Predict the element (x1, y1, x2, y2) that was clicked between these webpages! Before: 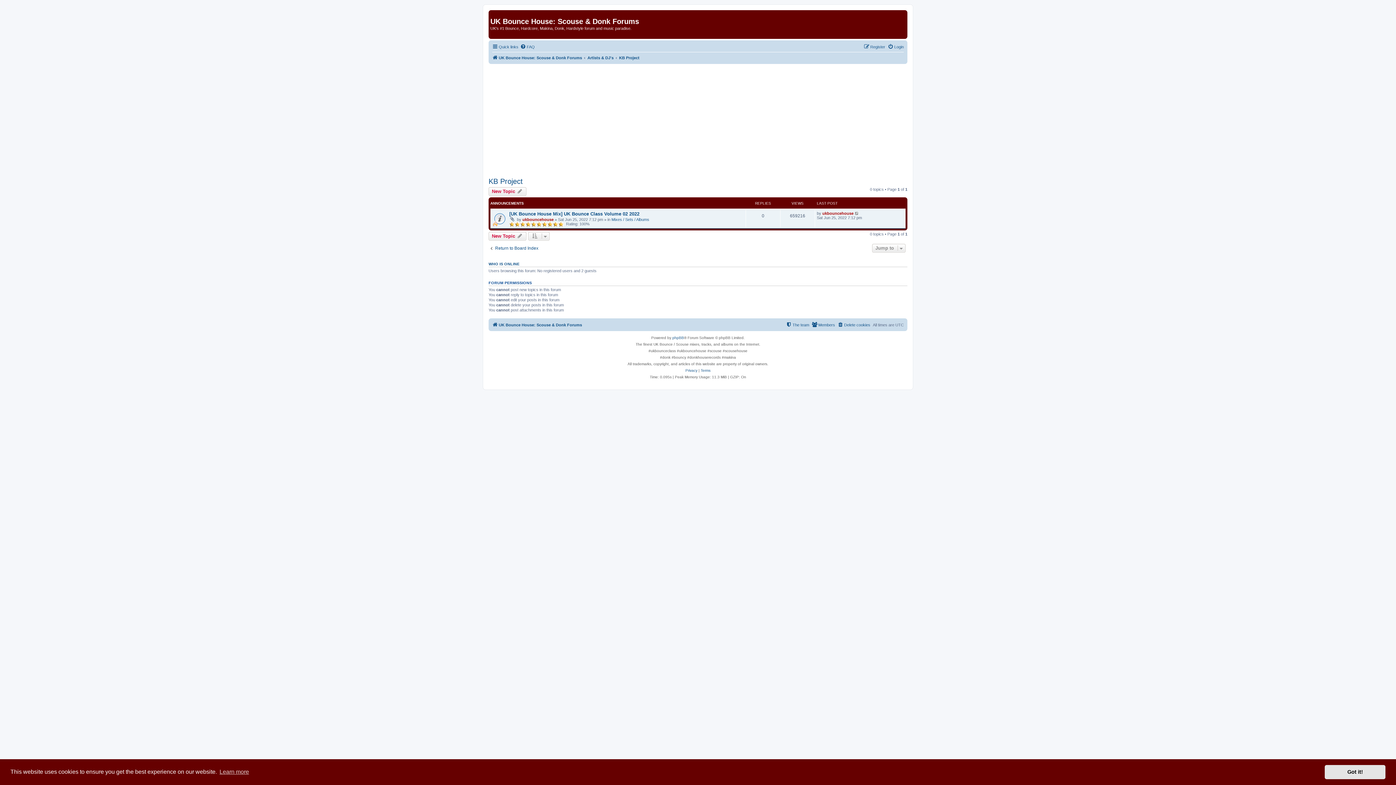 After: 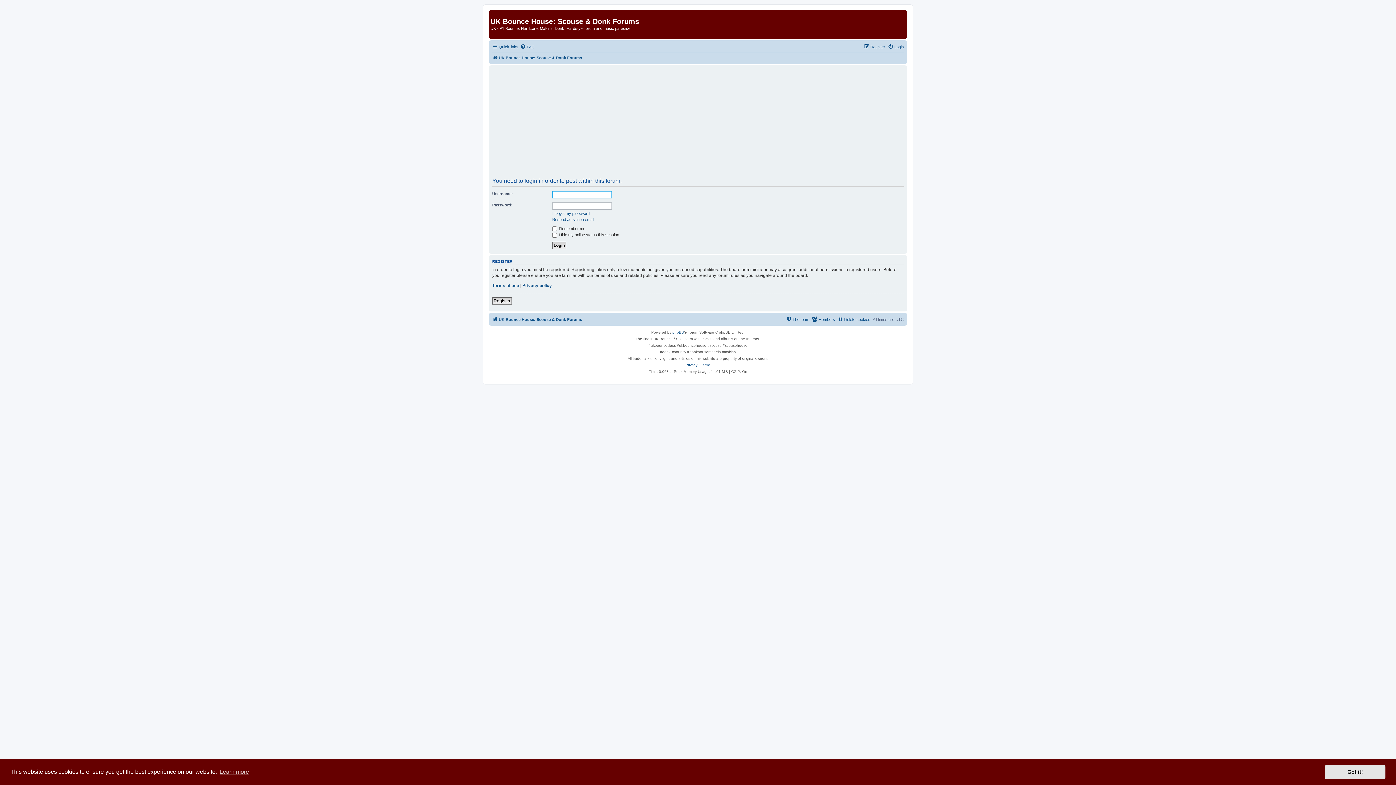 Action: label: New Topic  bbox: (488, 231, 526, 240)